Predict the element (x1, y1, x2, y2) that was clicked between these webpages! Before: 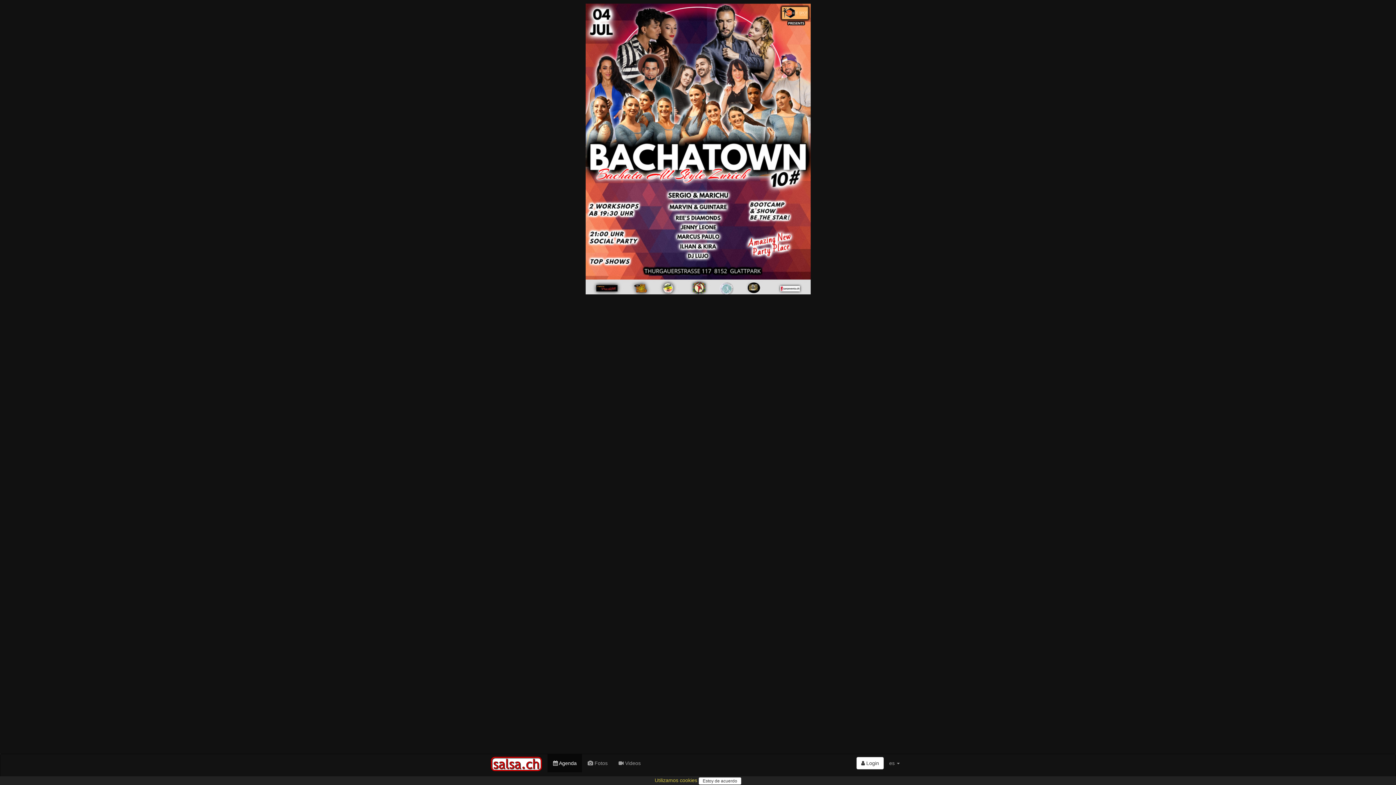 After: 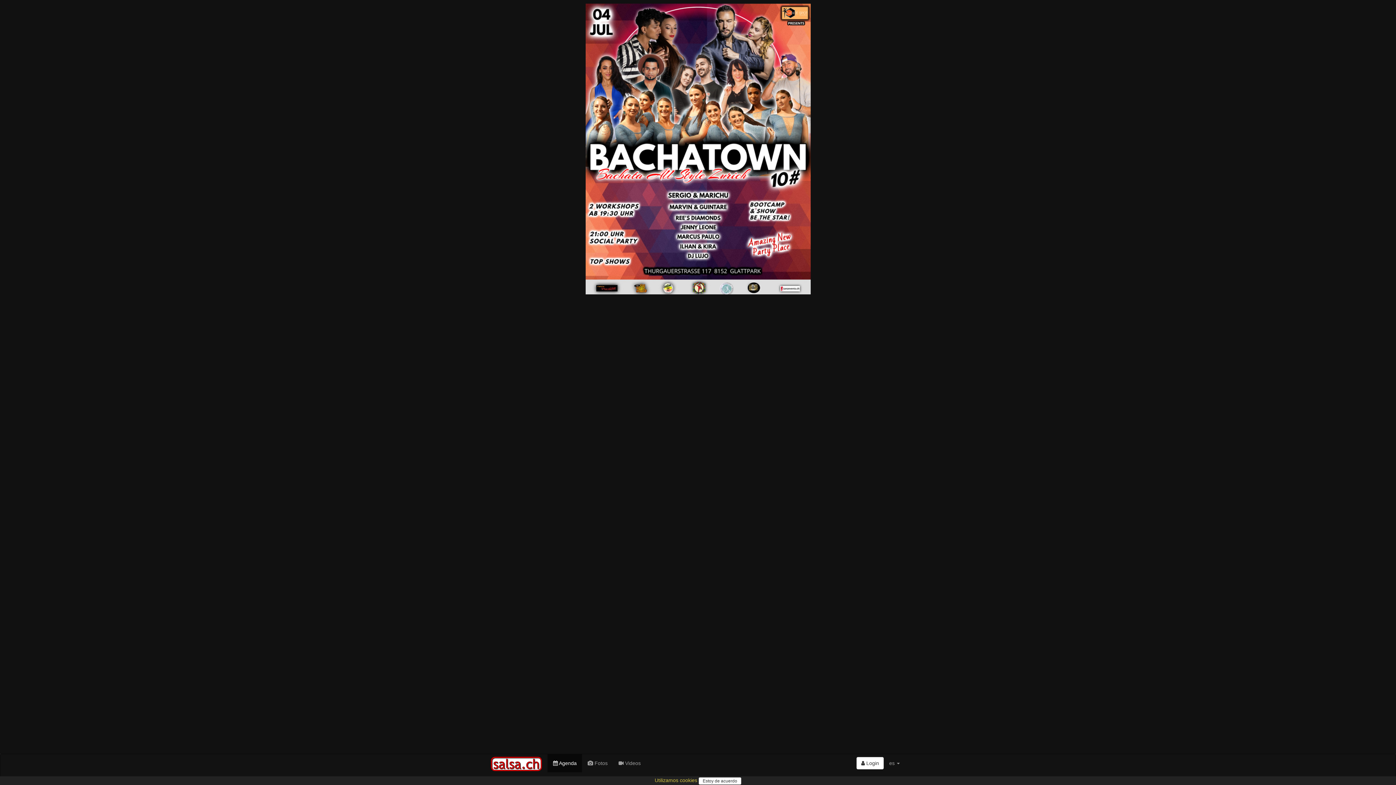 Action: bbox: (3, 3, 1392, 294)